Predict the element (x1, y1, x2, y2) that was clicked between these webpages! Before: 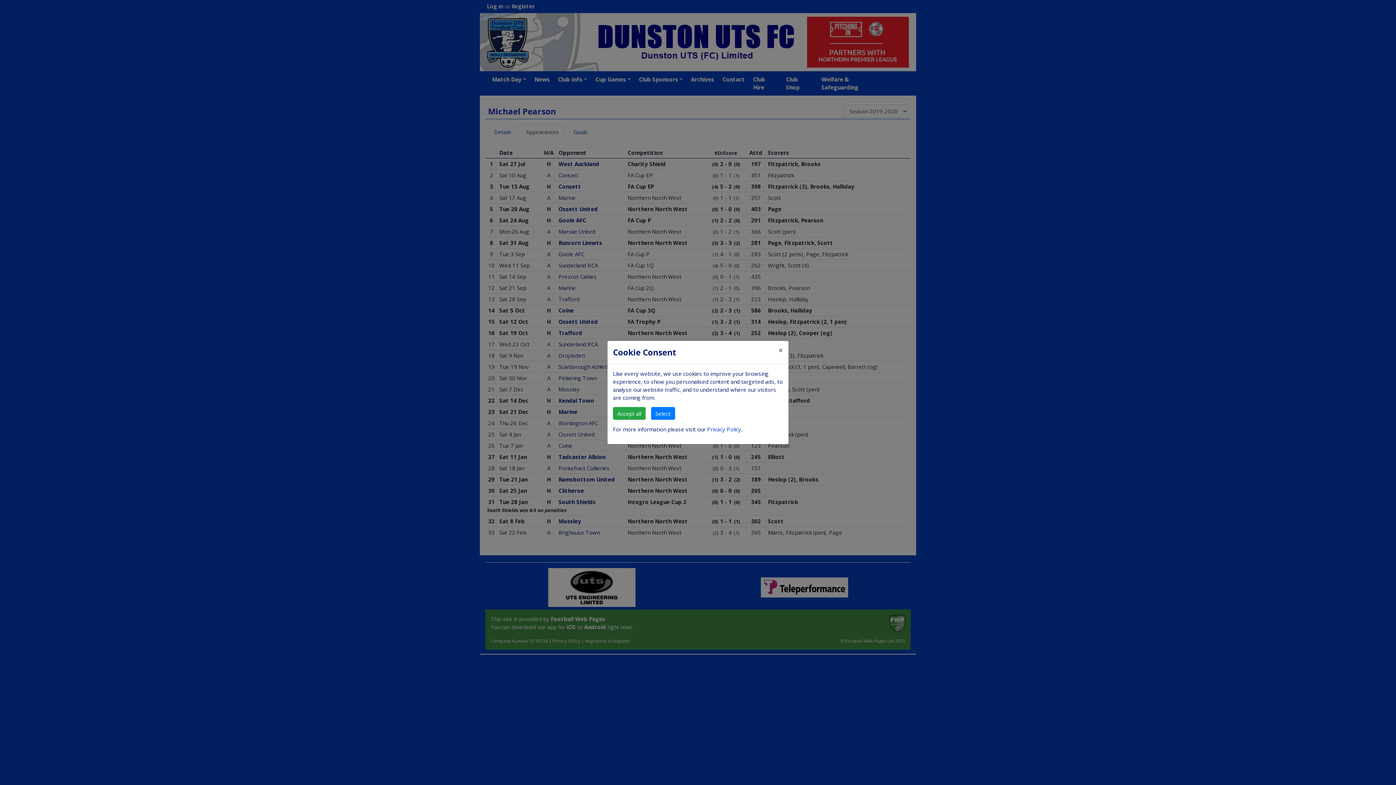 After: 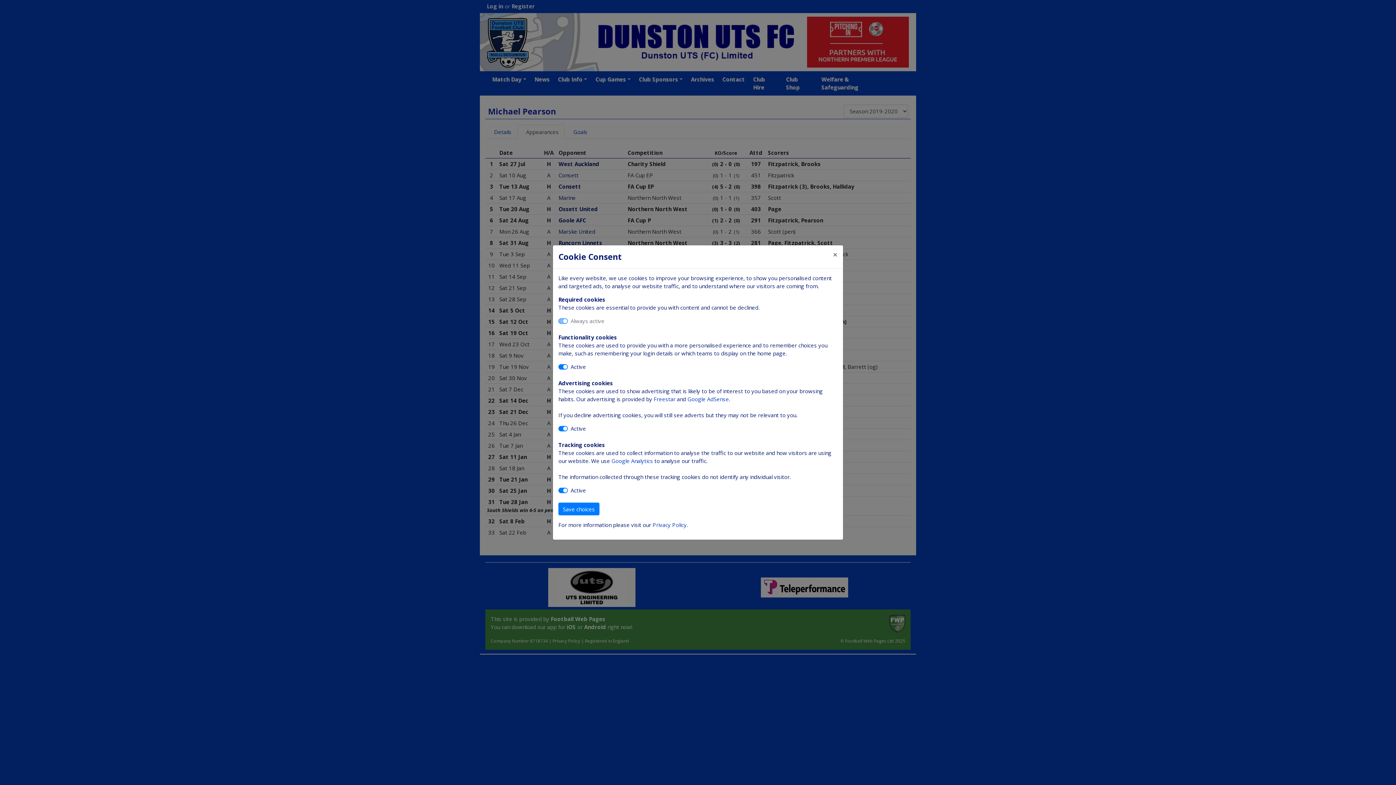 Action: bbox: (651, 407, 675, 420) label: Select